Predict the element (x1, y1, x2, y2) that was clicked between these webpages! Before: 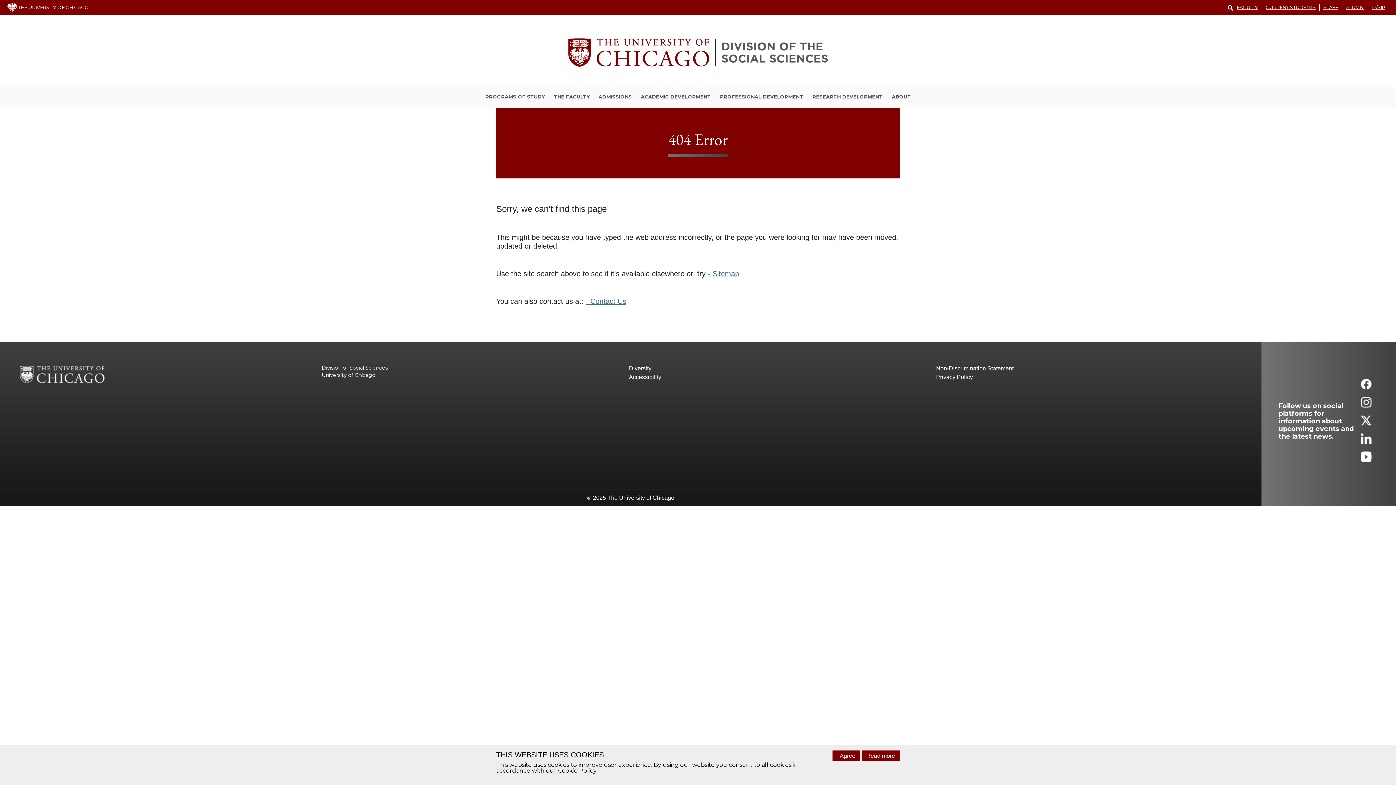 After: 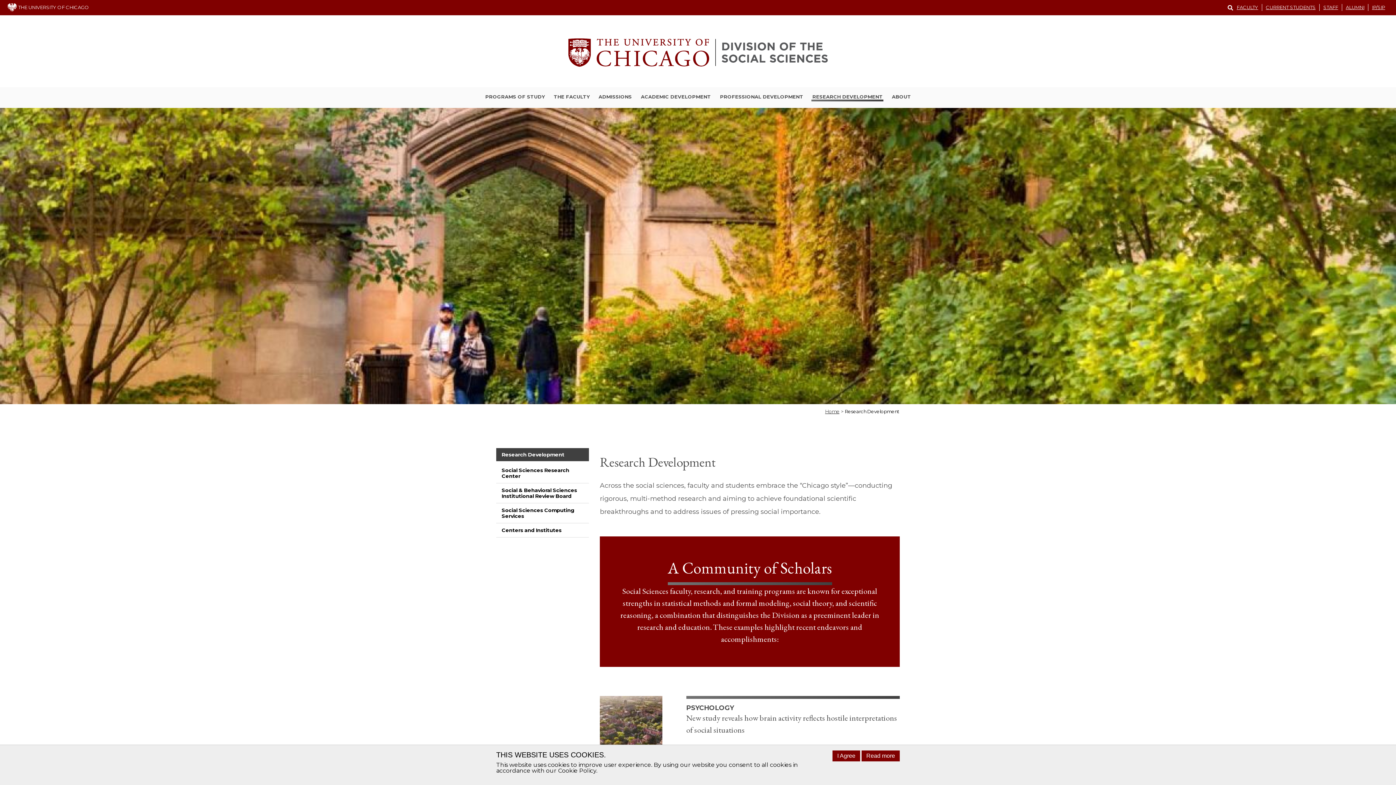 Action: label: RESEARCH DEVELOPMENT bbox: (811, 93, 883, 101)